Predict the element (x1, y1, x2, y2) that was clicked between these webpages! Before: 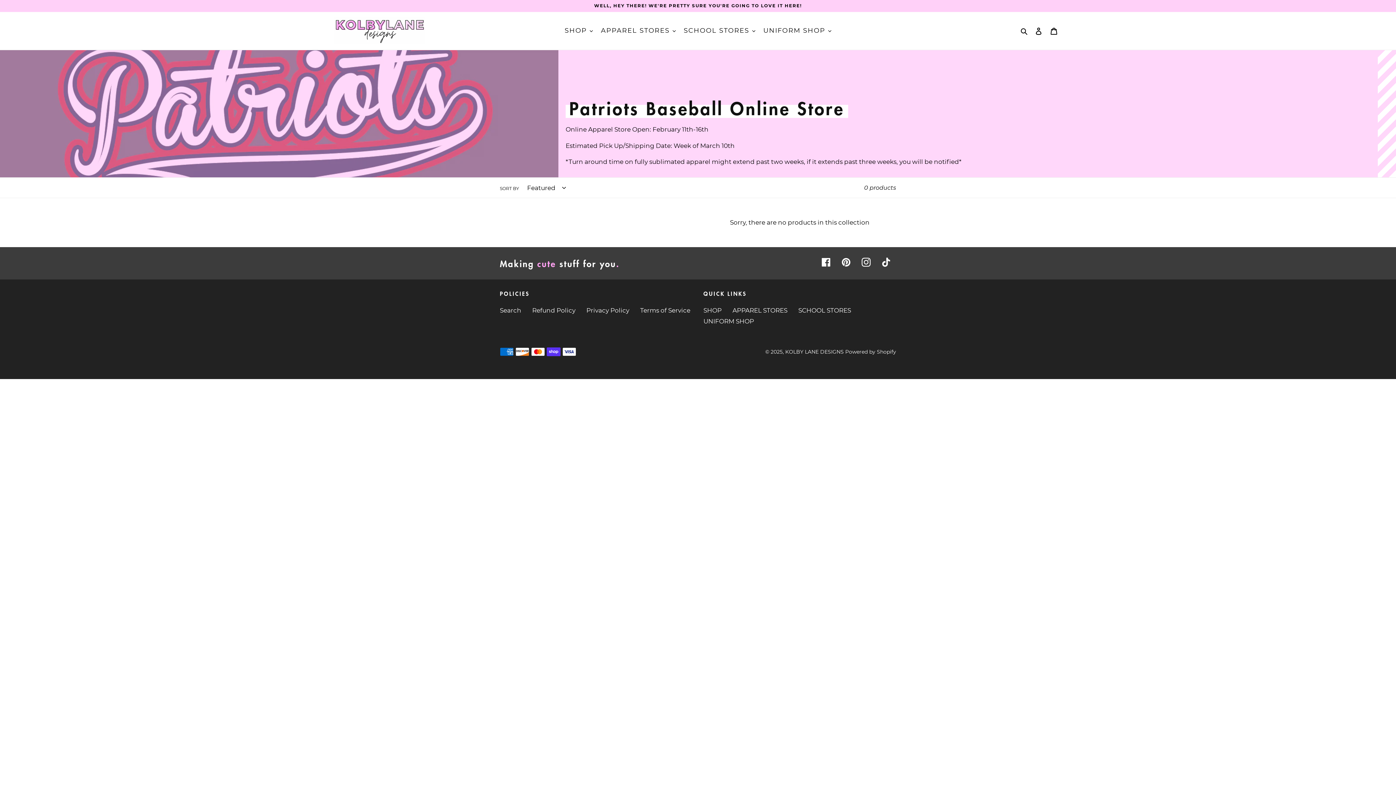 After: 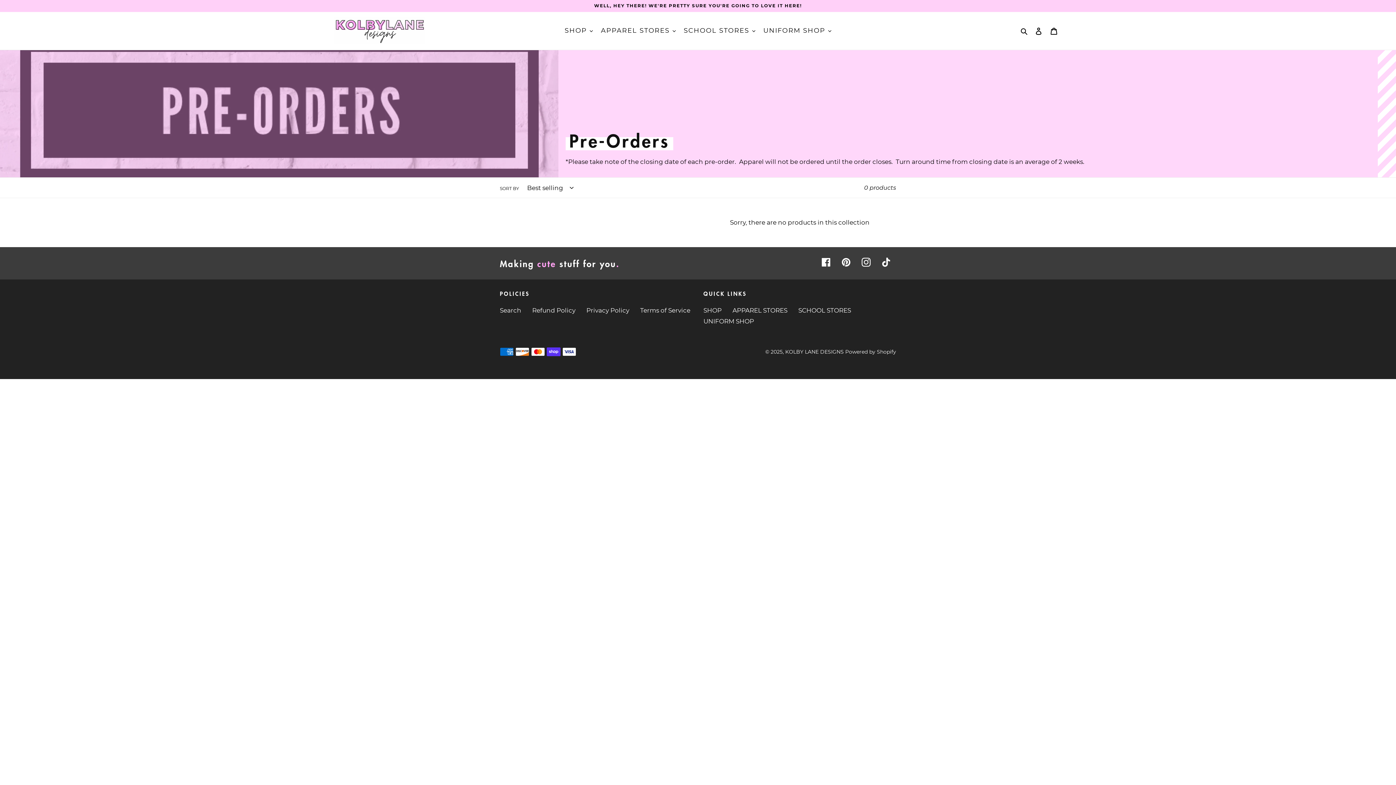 Action: bbox: (732, 306, 787, 314) label: APPAREL STORES